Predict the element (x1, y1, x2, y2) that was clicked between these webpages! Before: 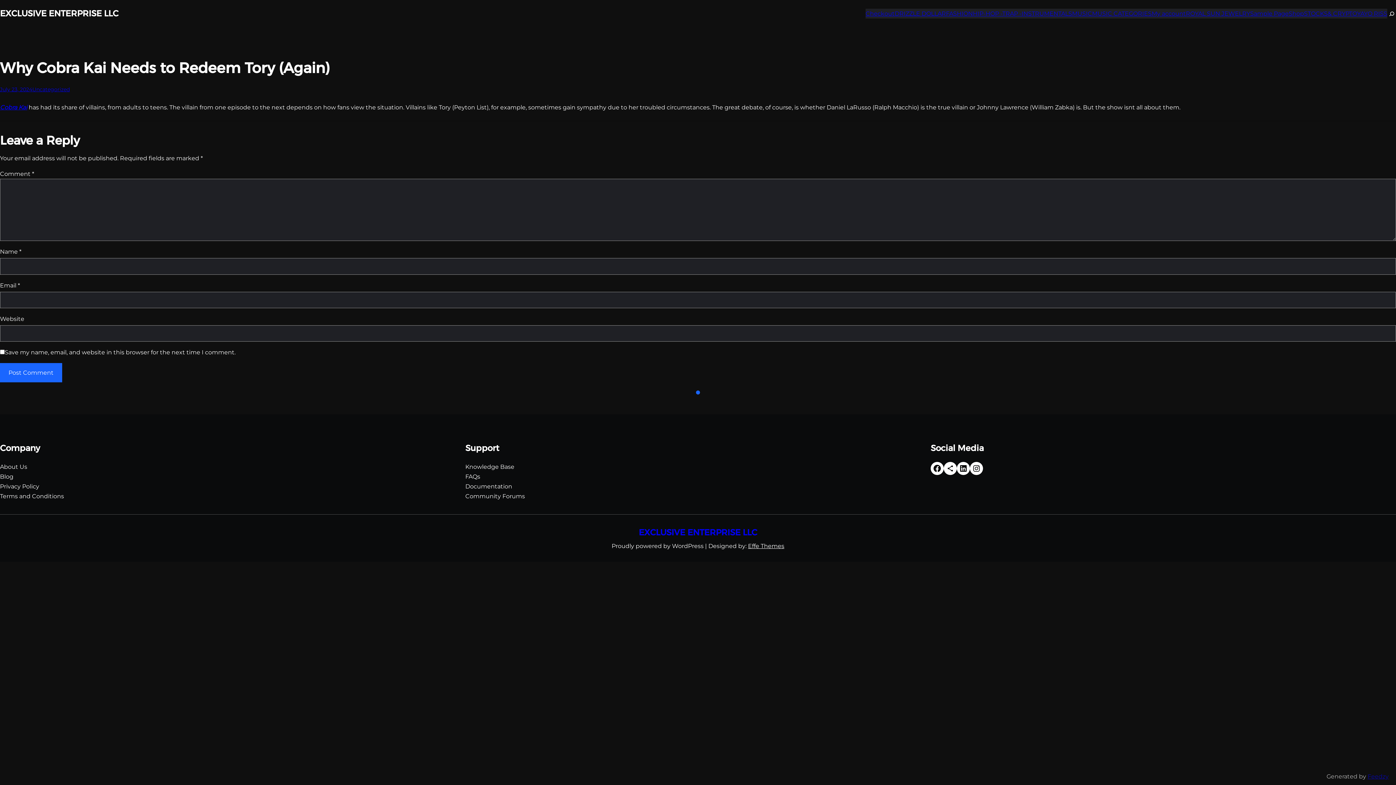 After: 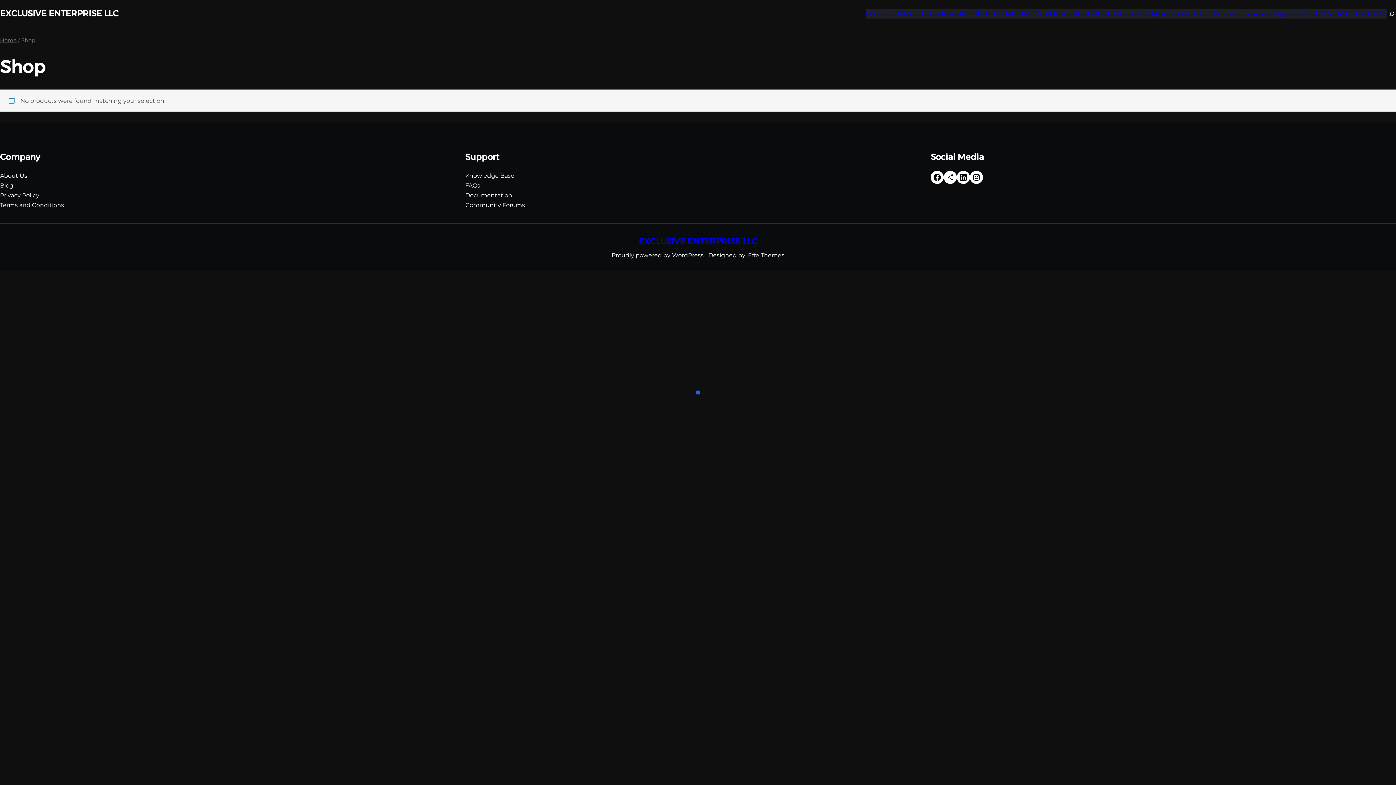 Action: label: Shop bbox: (1289, 8, 1304, 18)